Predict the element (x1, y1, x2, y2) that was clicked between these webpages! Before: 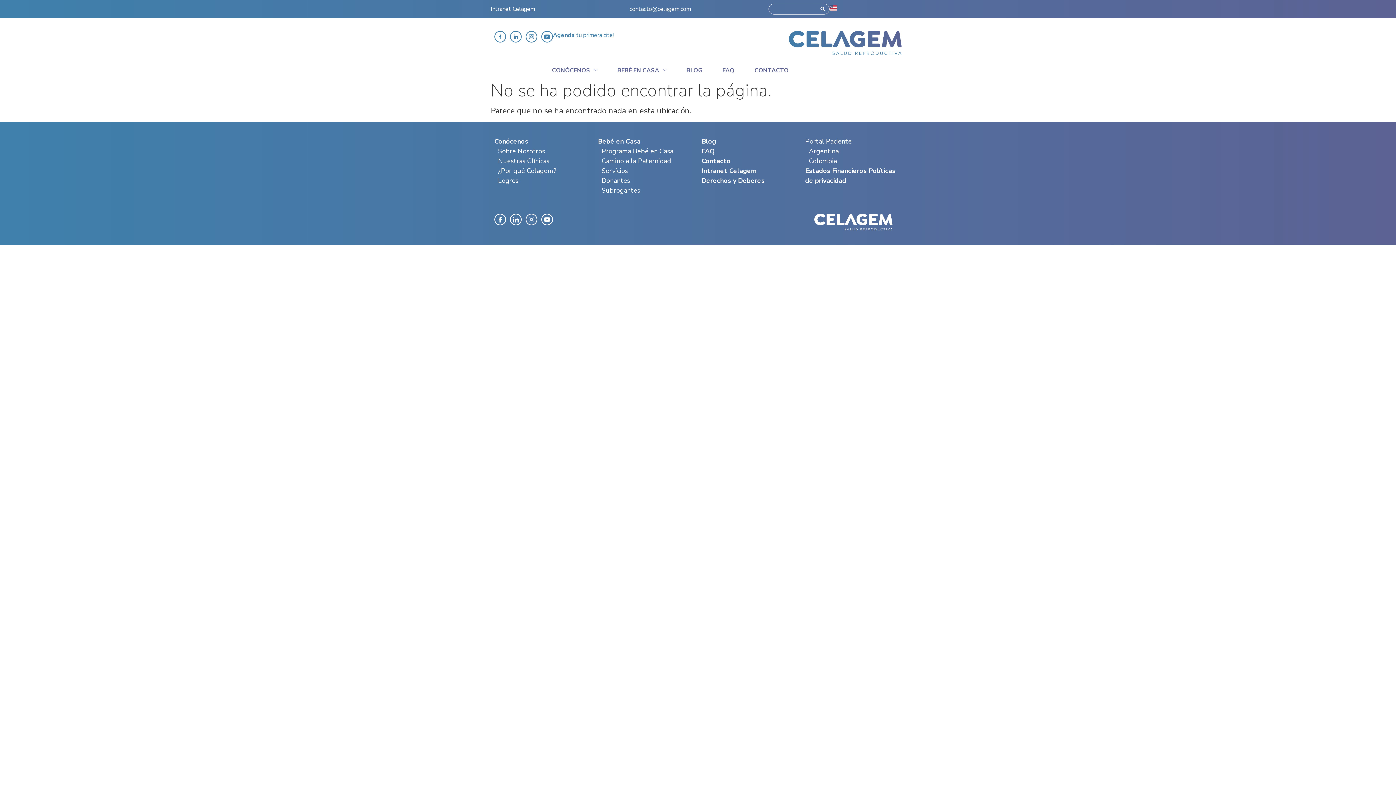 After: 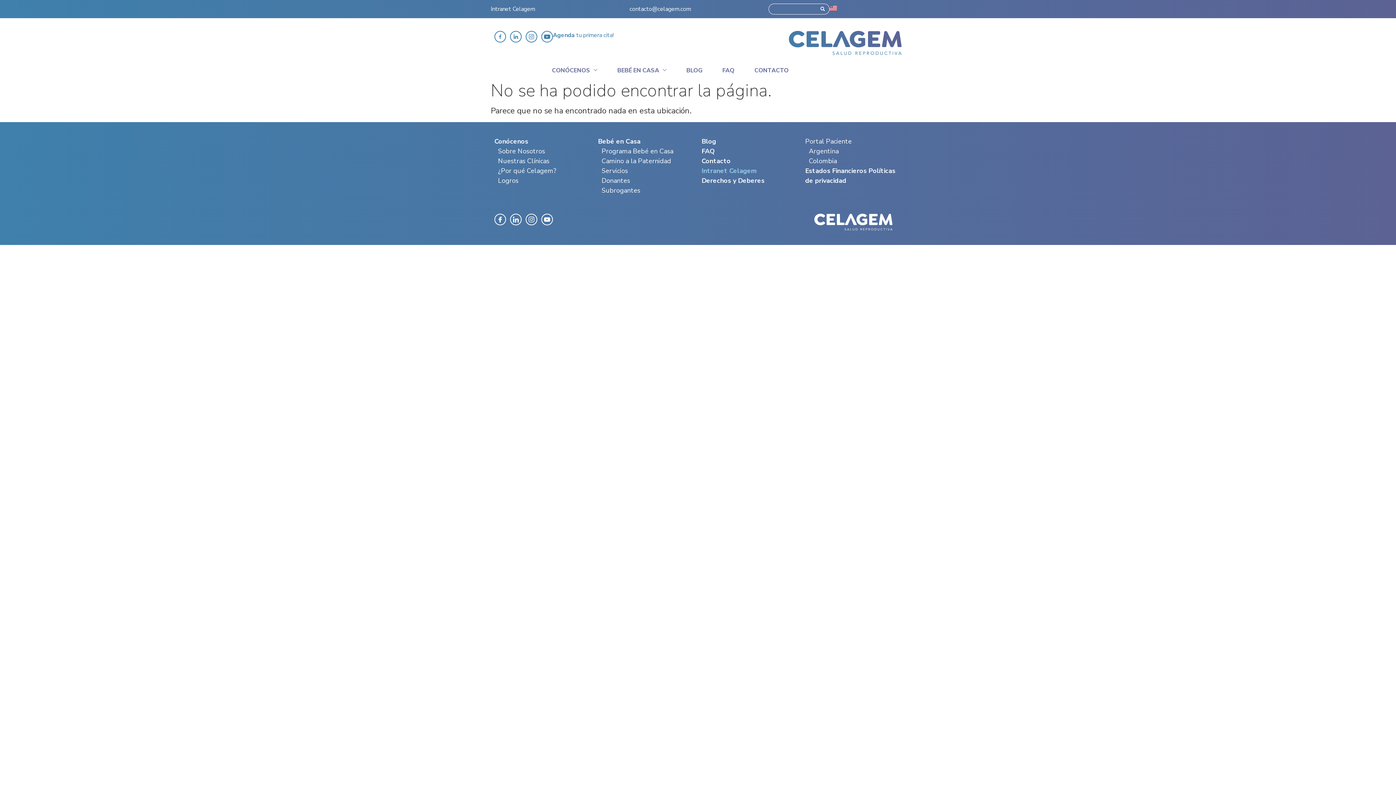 Action: bbox: (701, 166, 757, 175) label: Intranet Celagem